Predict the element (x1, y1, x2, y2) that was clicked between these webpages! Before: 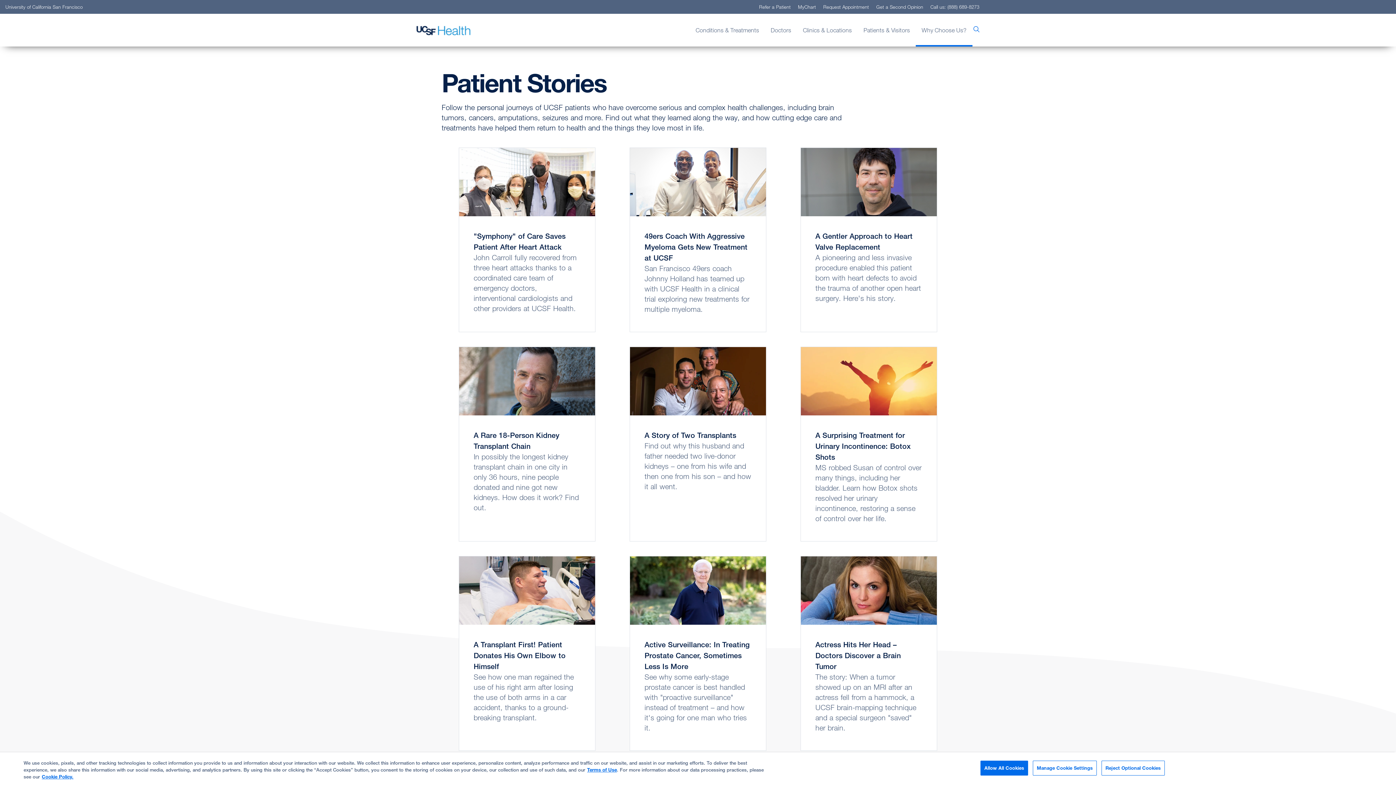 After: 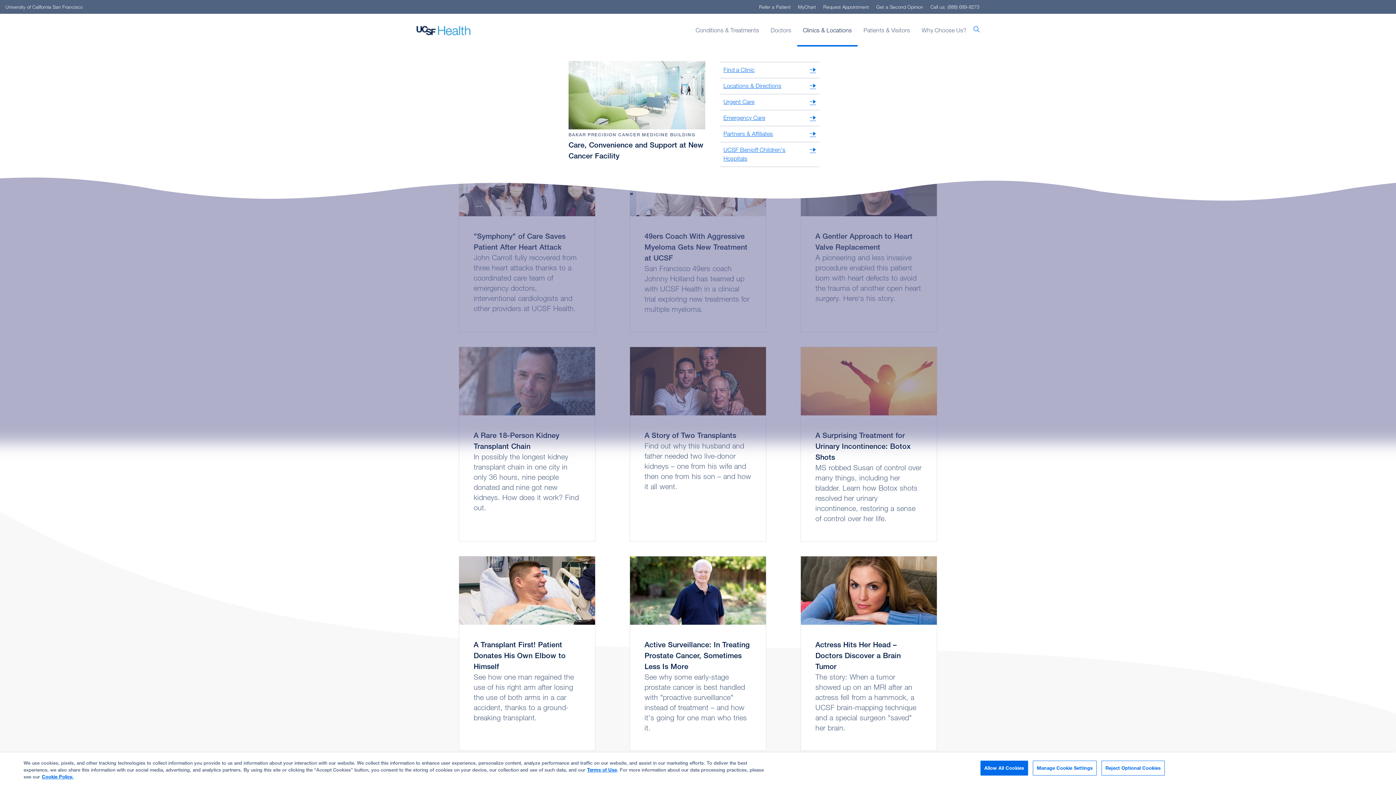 Action: bbox: (797, 15, 857, 45) label: Clinics & Locations